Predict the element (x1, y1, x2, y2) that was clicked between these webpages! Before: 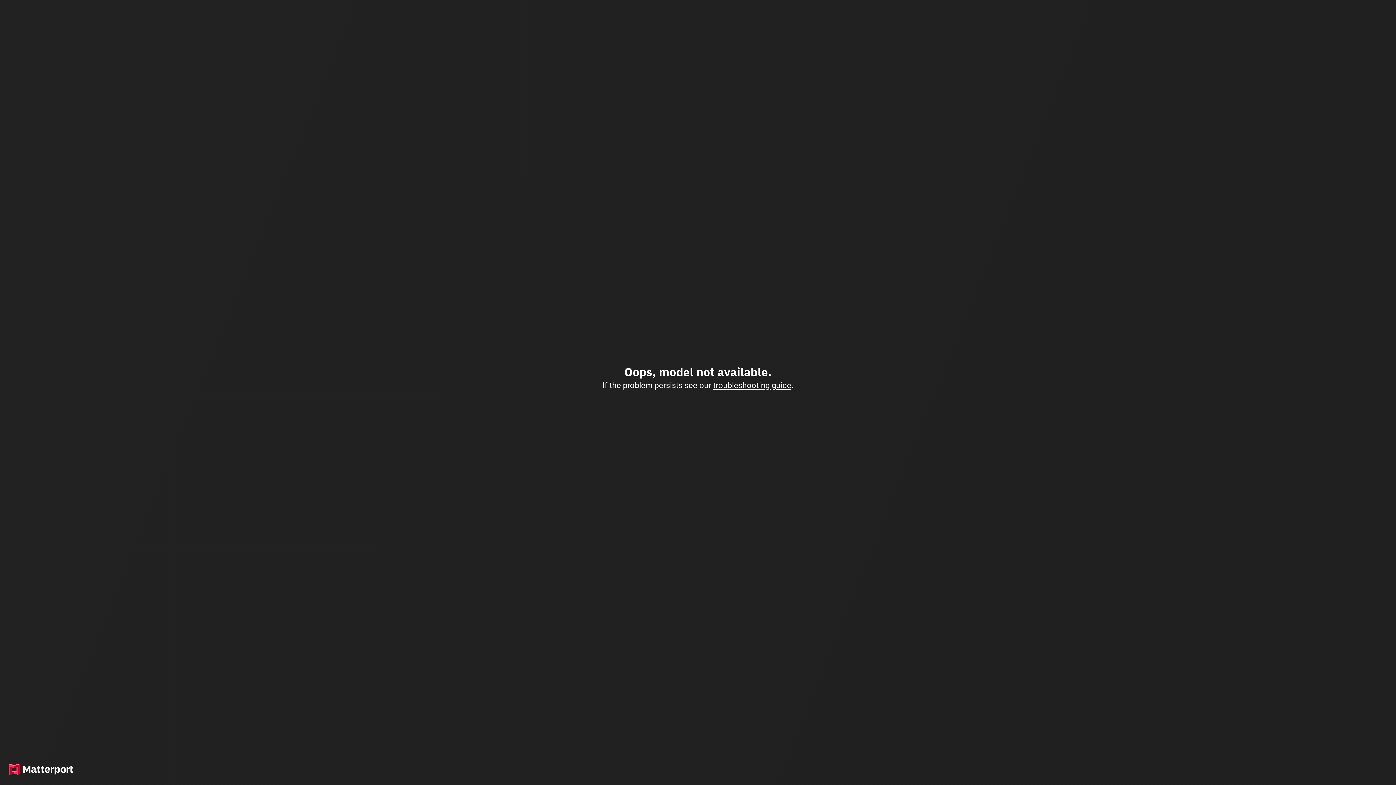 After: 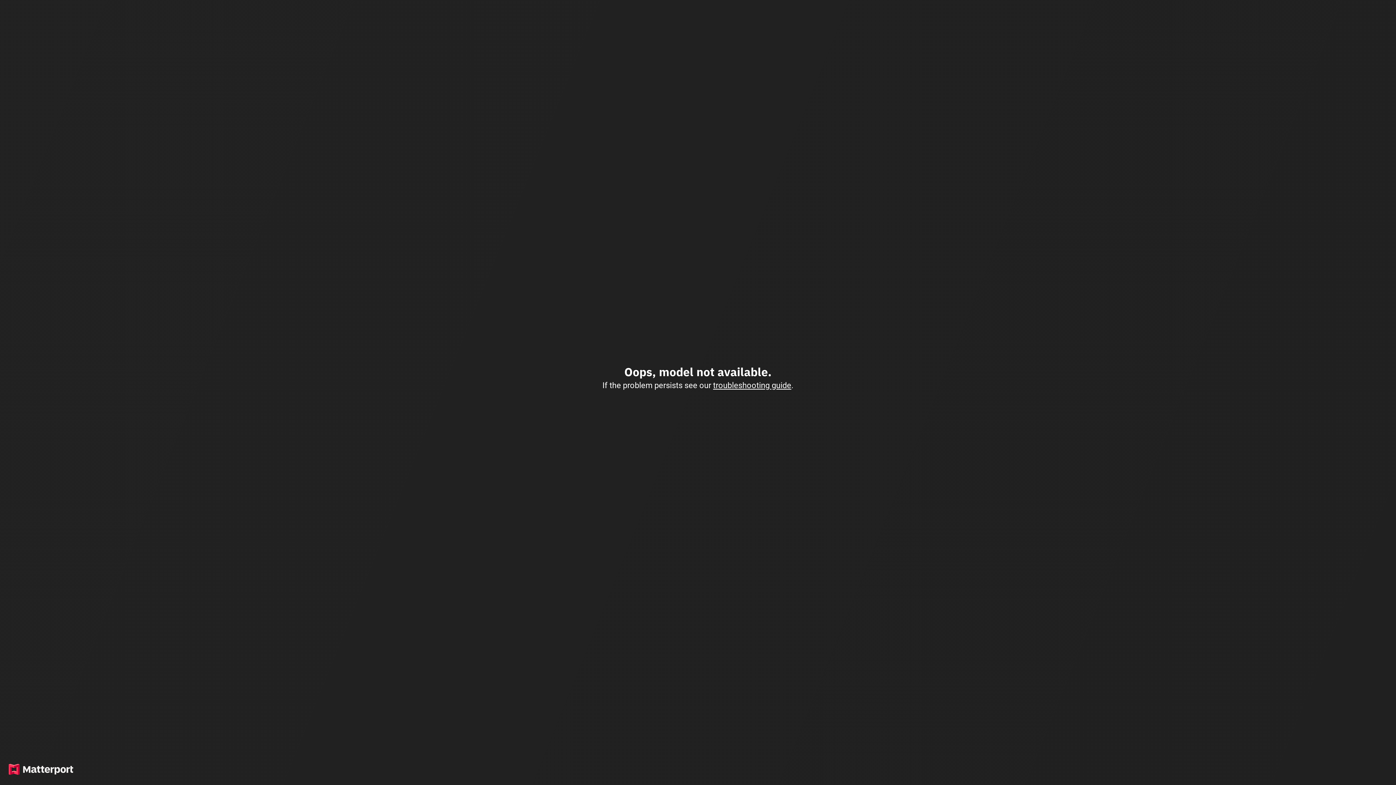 Action: label: troubleshooting guide bbox: (713, 380, 791, 390)